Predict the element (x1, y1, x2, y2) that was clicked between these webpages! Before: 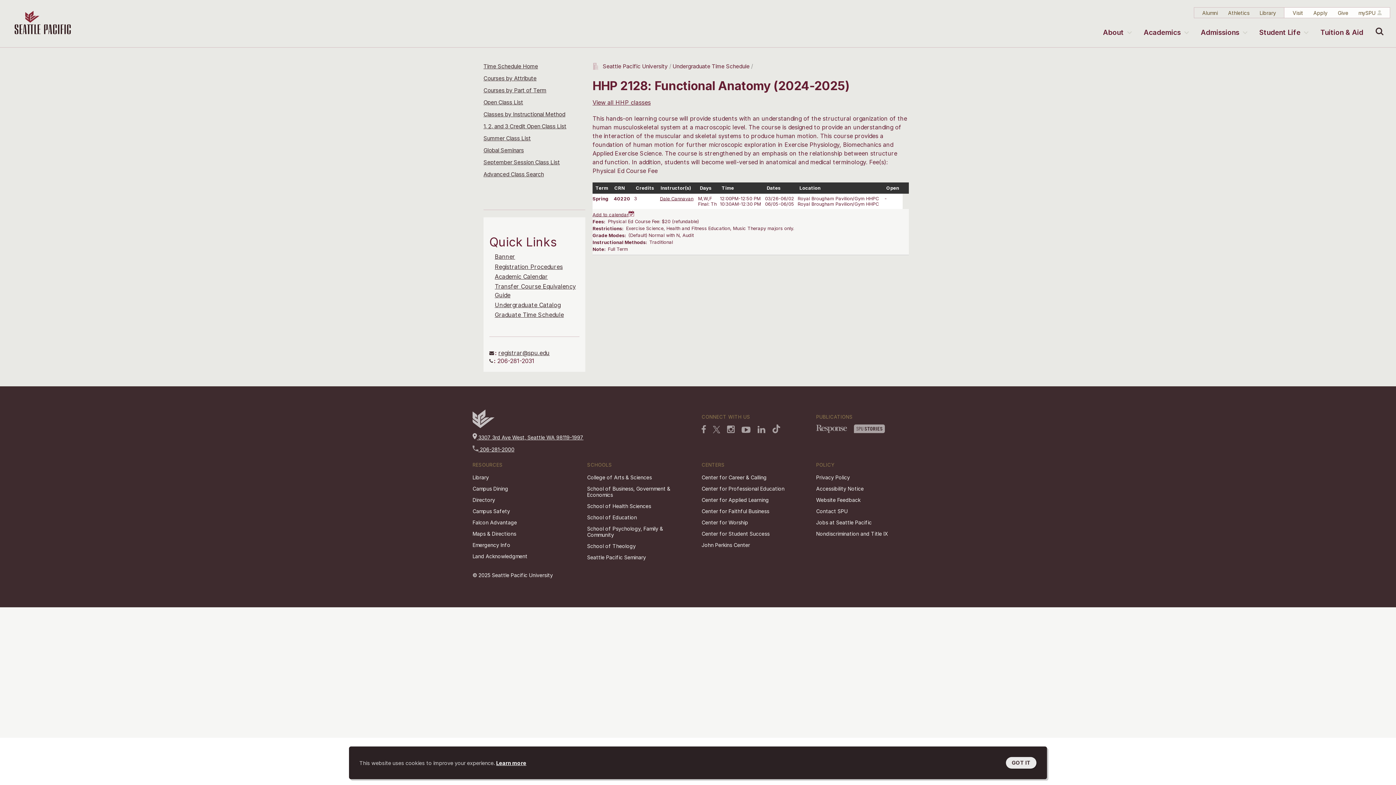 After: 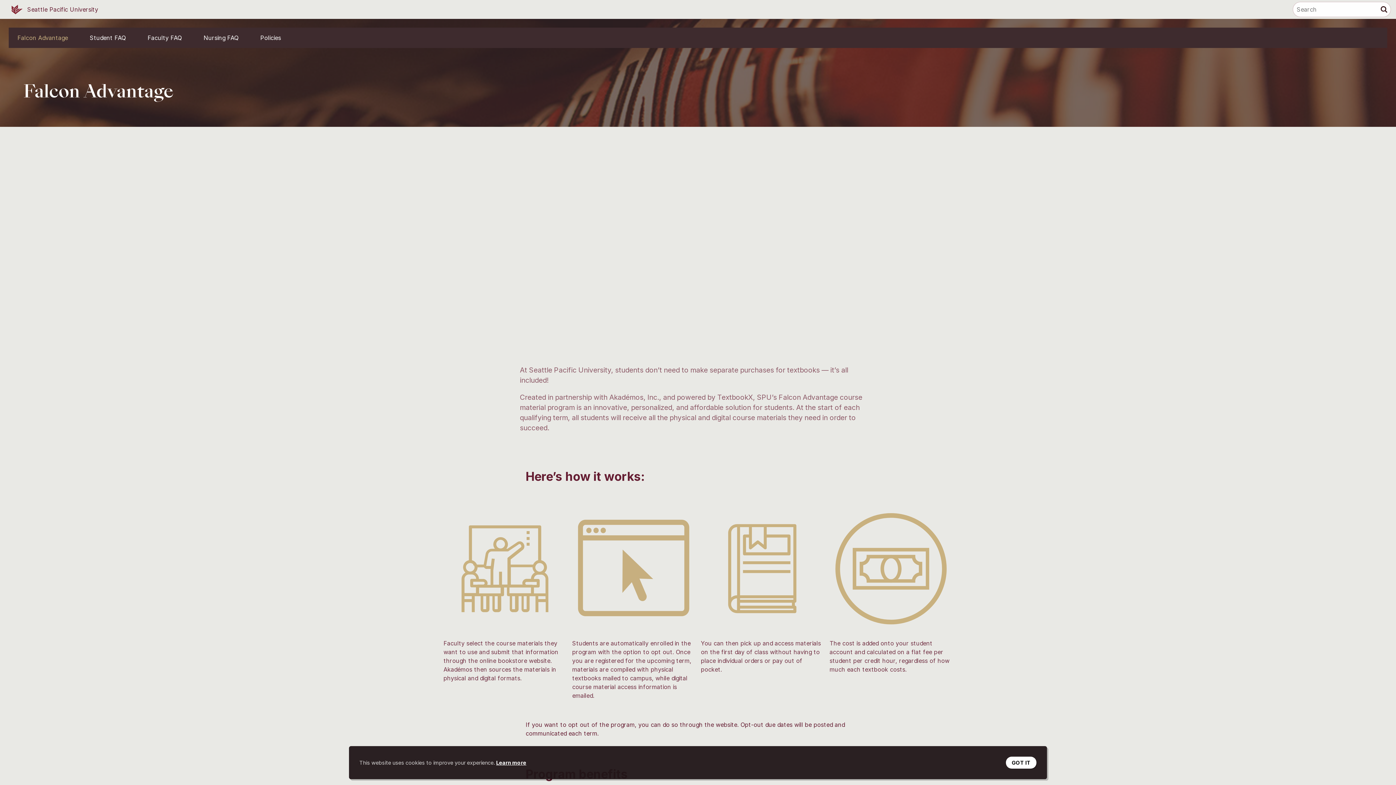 Action: bbox: (472, 519, 517, 525) label: Falcon Advantage